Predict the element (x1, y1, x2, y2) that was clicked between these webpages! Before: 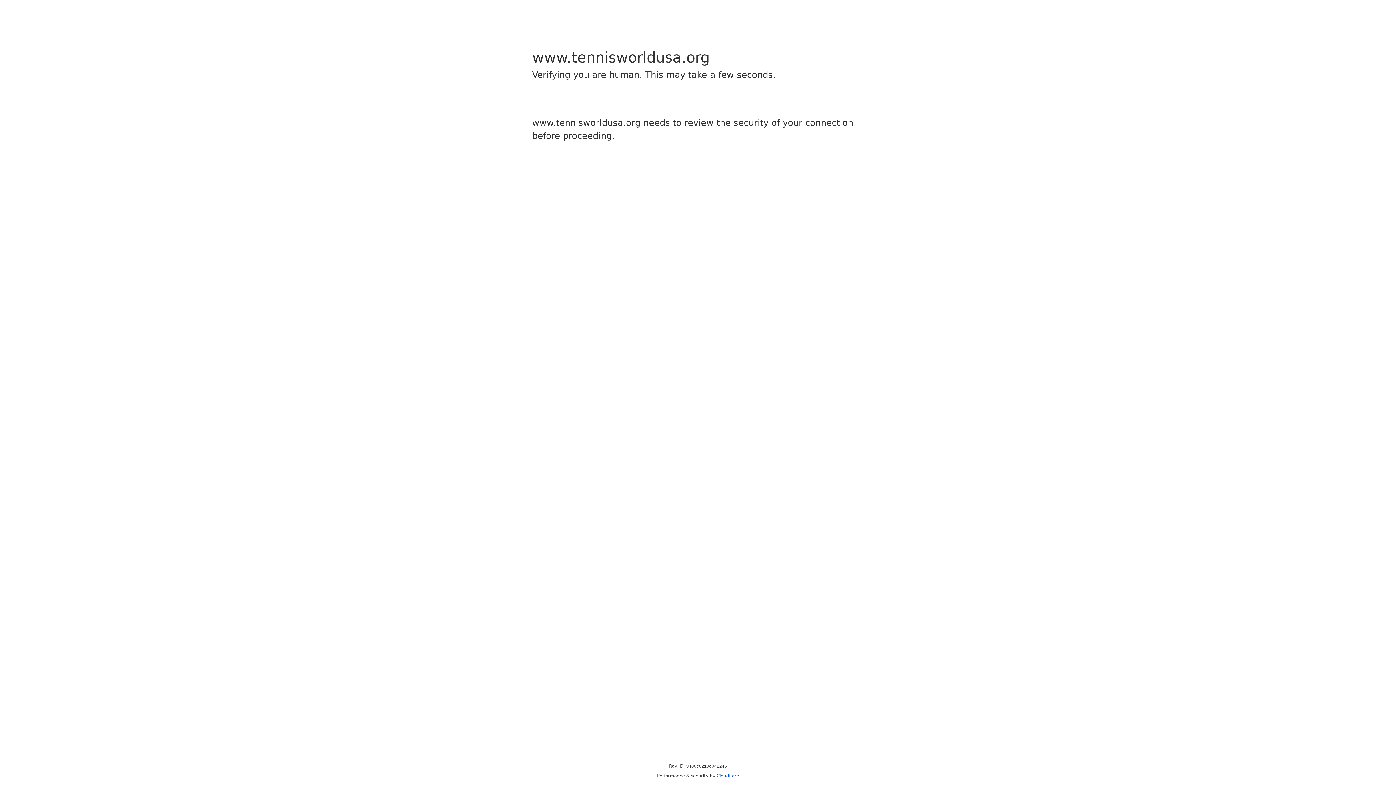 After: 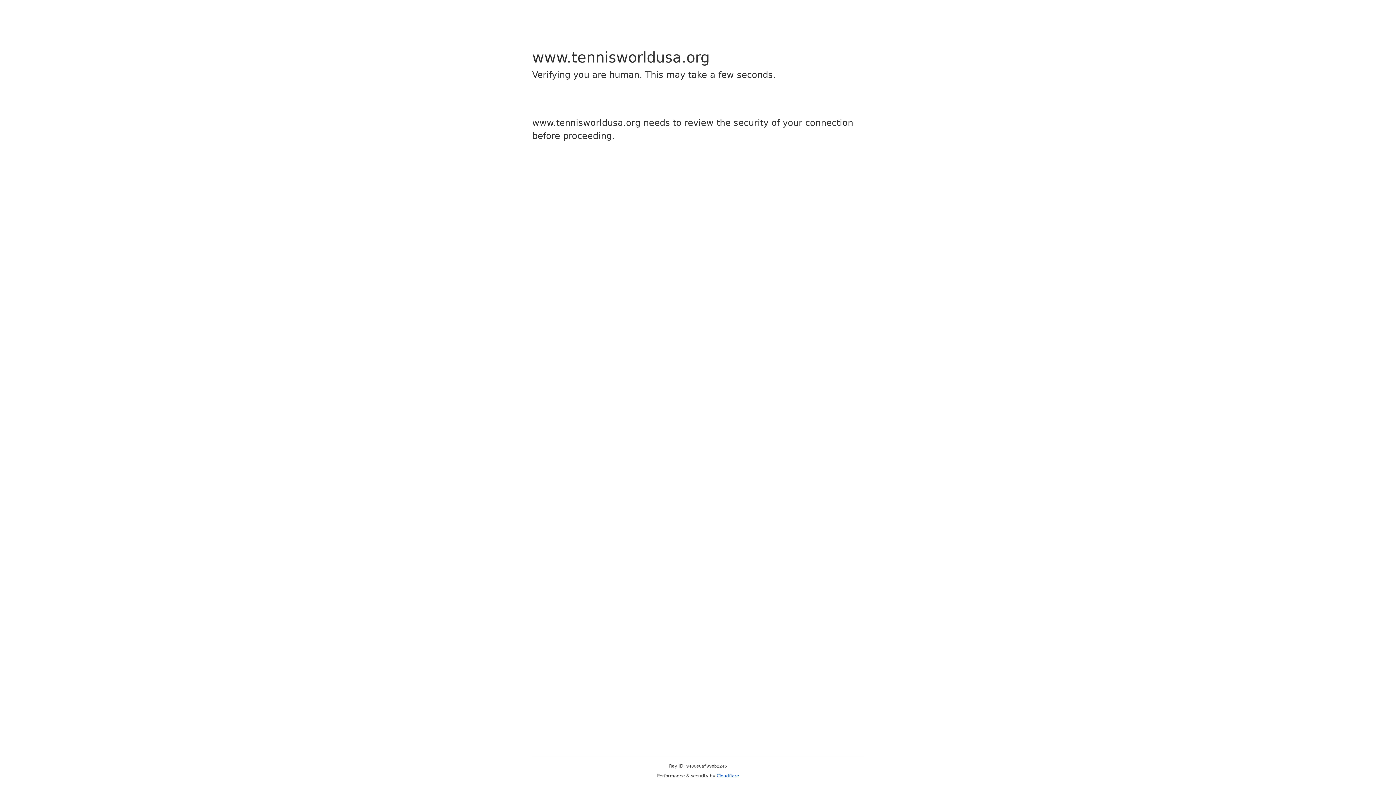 Action: label: Cloudflare bbox: (716, 773, 739, 778)